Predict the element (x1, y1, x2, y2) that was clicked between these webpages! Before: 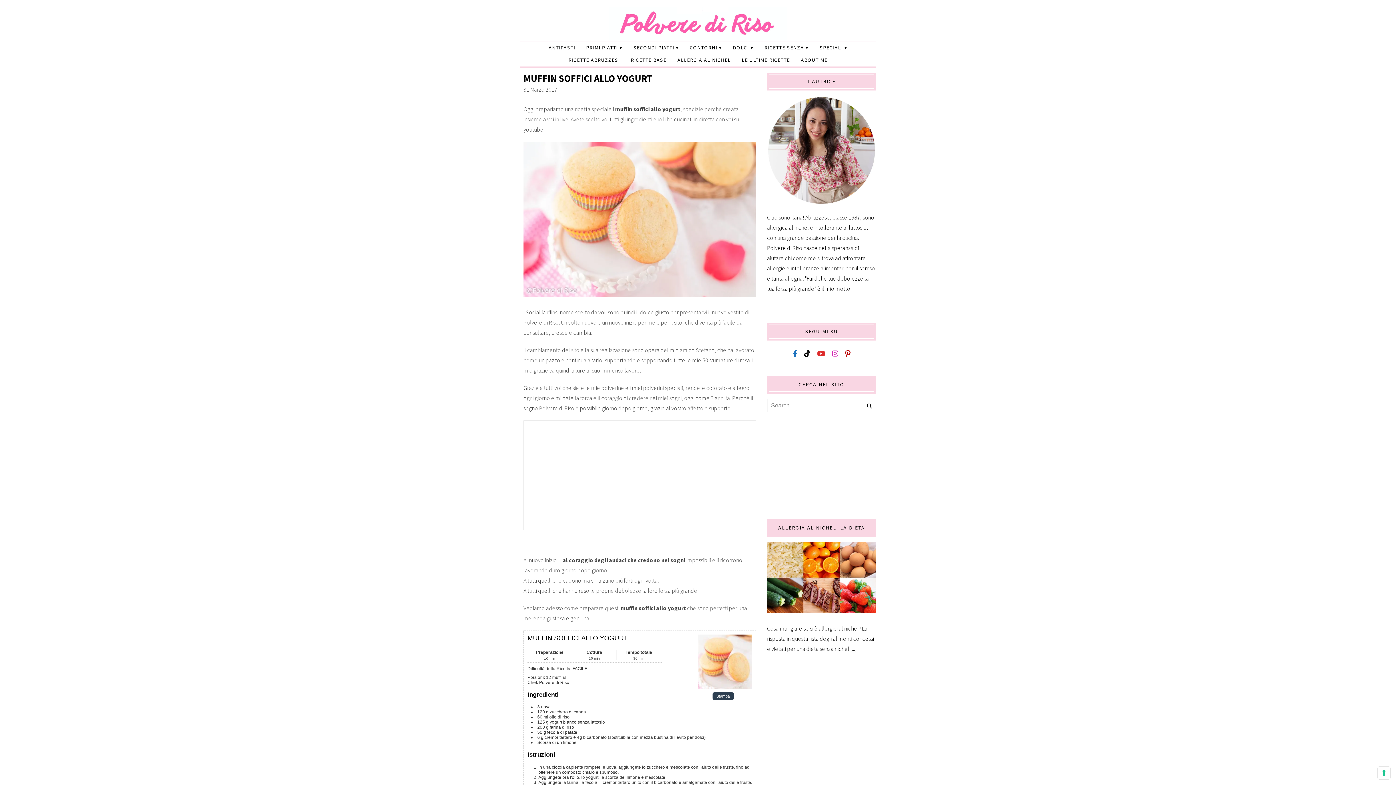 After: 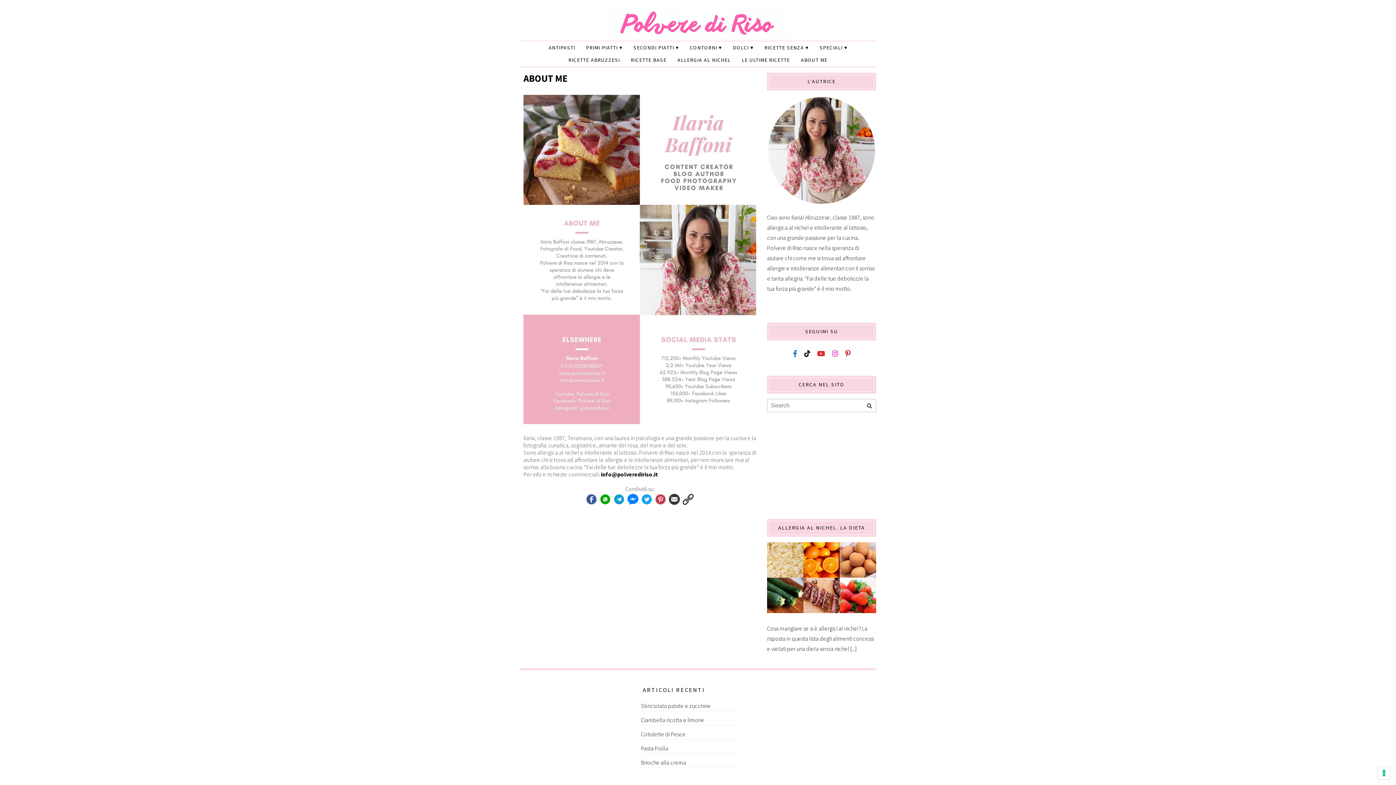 Action: label: ABOUT ME bbox: (795, 53, 833, 66)